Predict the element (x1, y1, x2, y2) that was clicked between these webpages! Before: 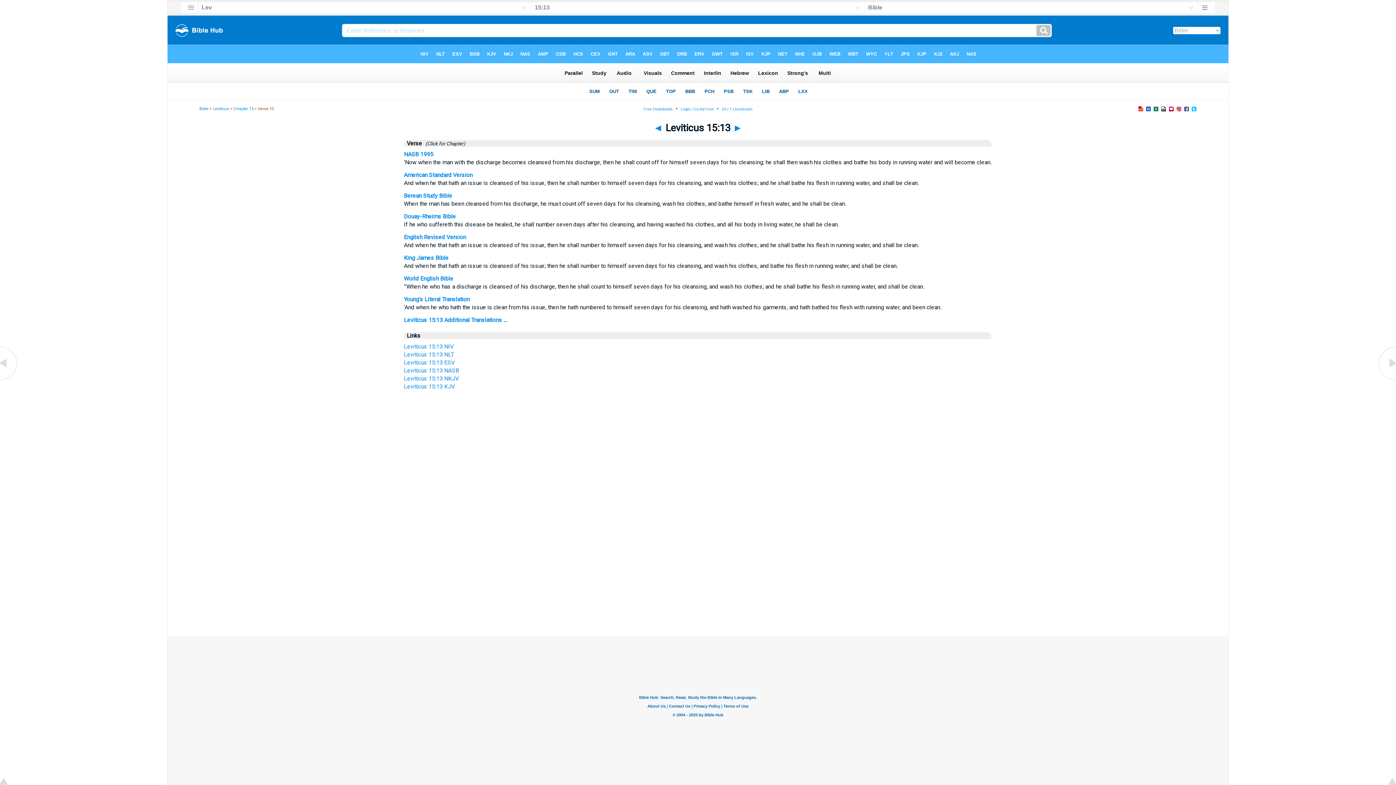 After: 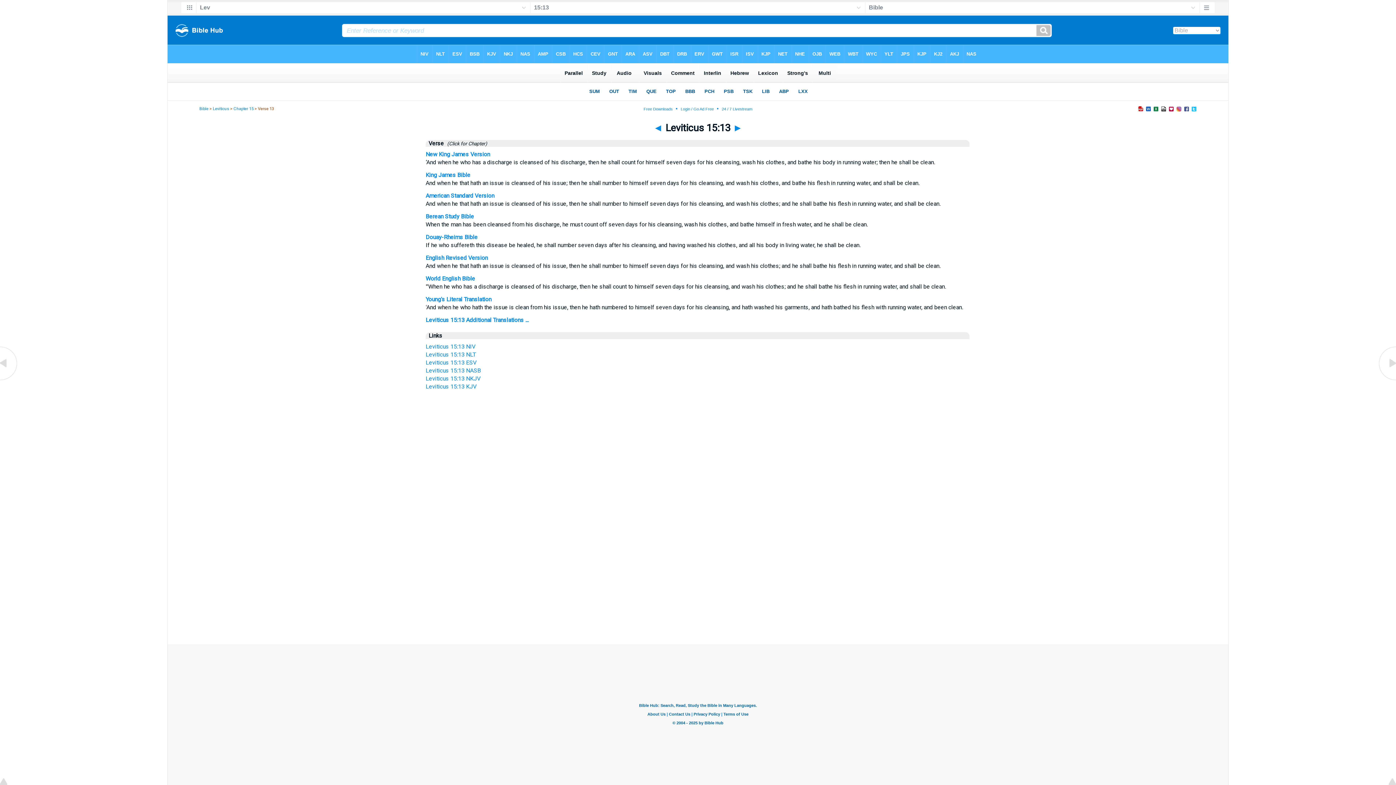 Action: bbox: (404, 375, 458, 382) label: Leviticus 15:13 NKJV